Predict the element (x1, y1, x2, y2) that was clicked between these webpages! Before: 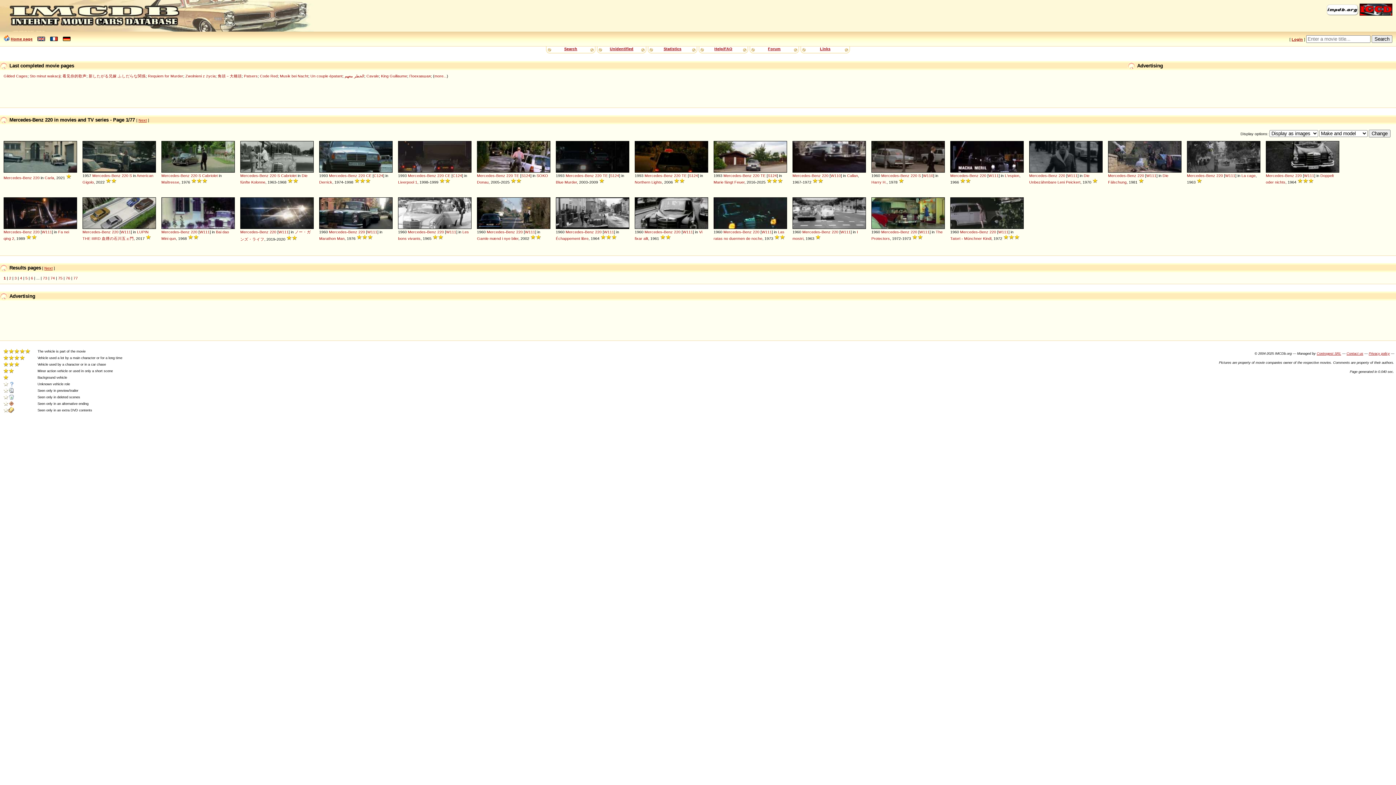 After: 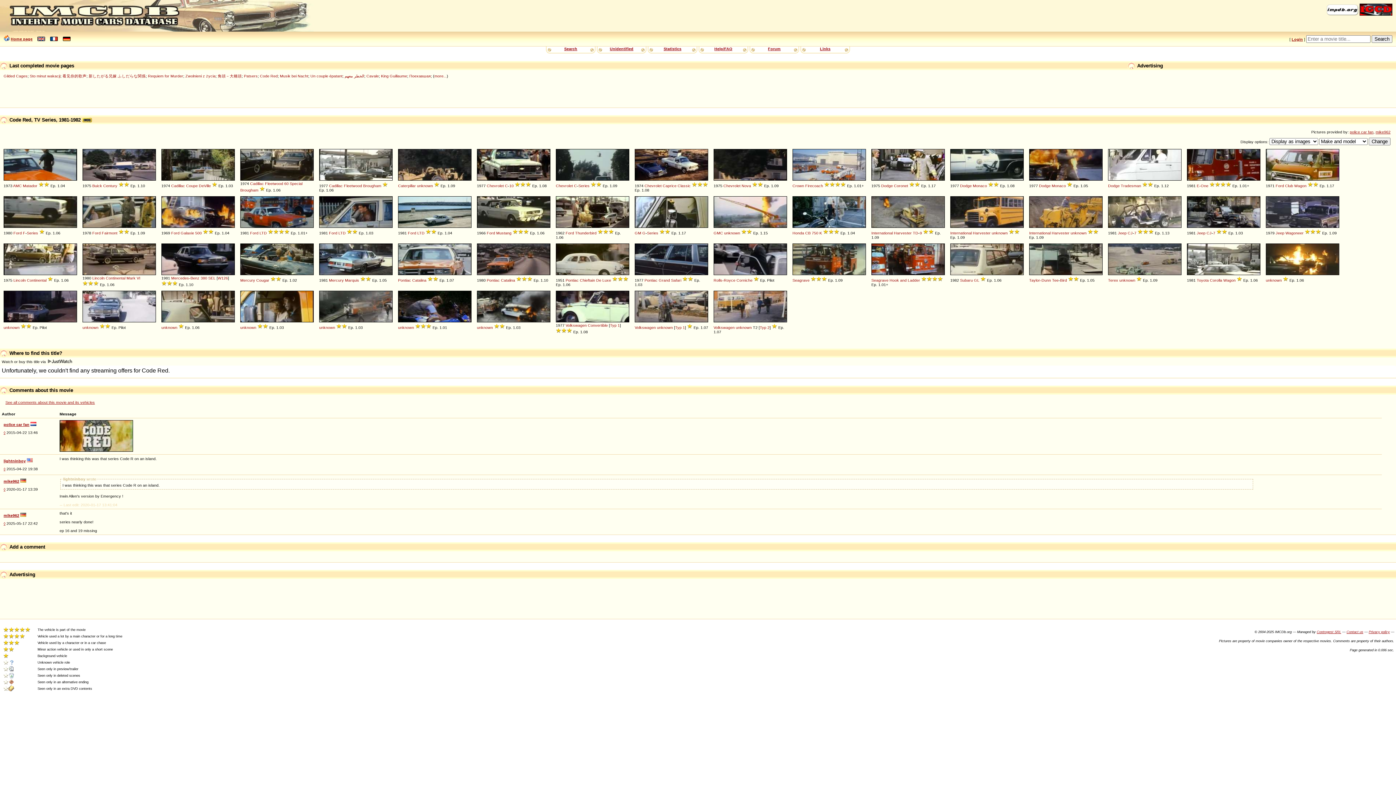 Action: bbox: (260, 73, 277, 78) label: Code Red